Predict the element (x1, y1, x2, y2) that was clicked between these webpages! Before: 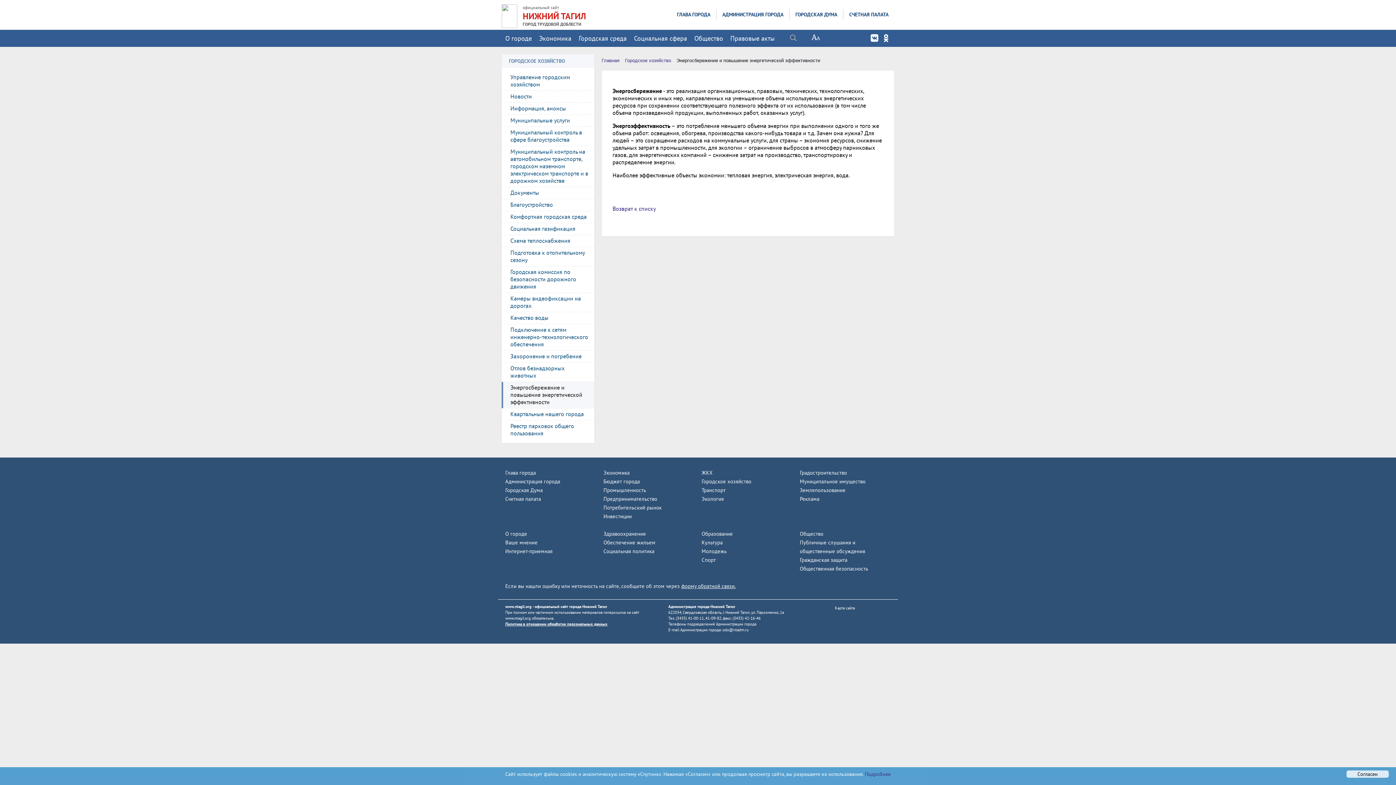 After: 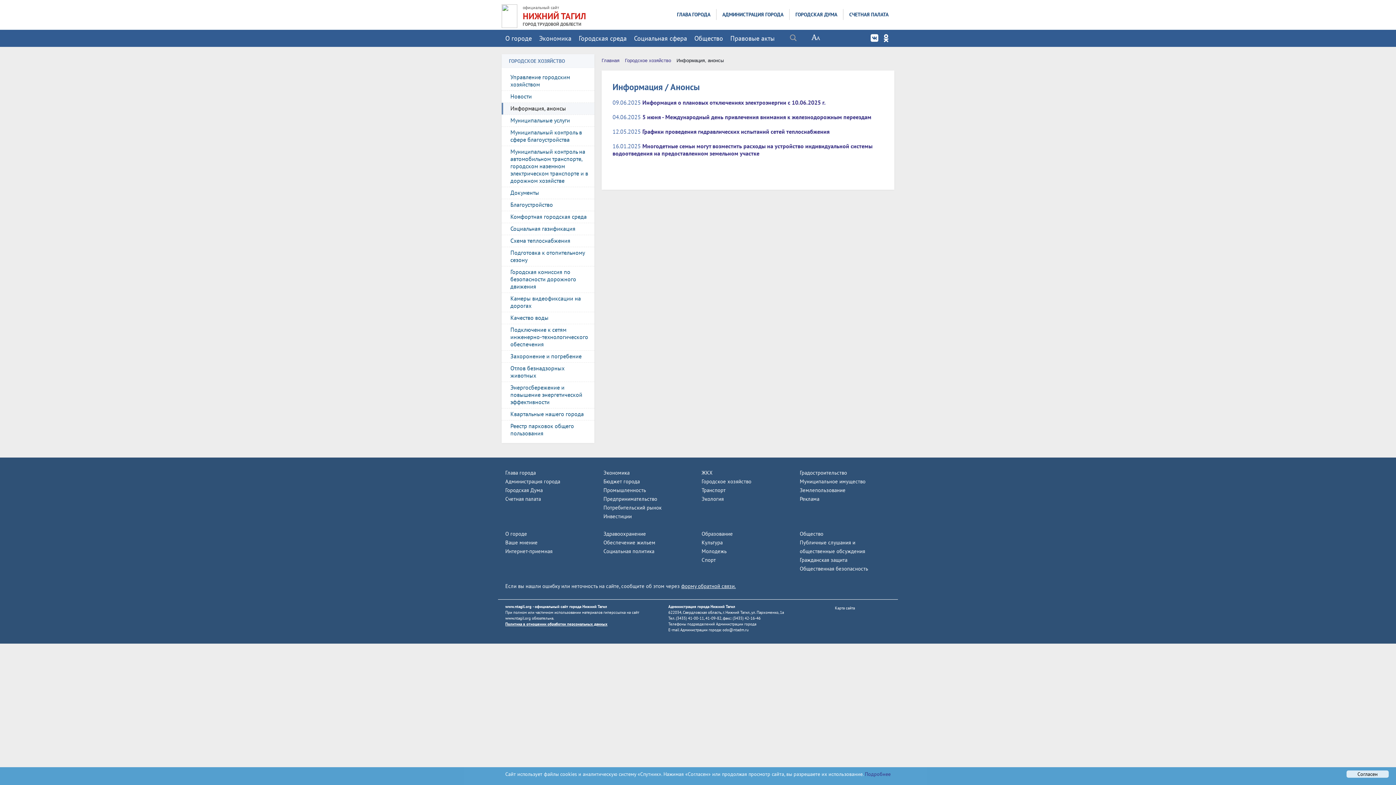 Action: bbox: (501, 102, 594, 114) label: Информация, анонсы